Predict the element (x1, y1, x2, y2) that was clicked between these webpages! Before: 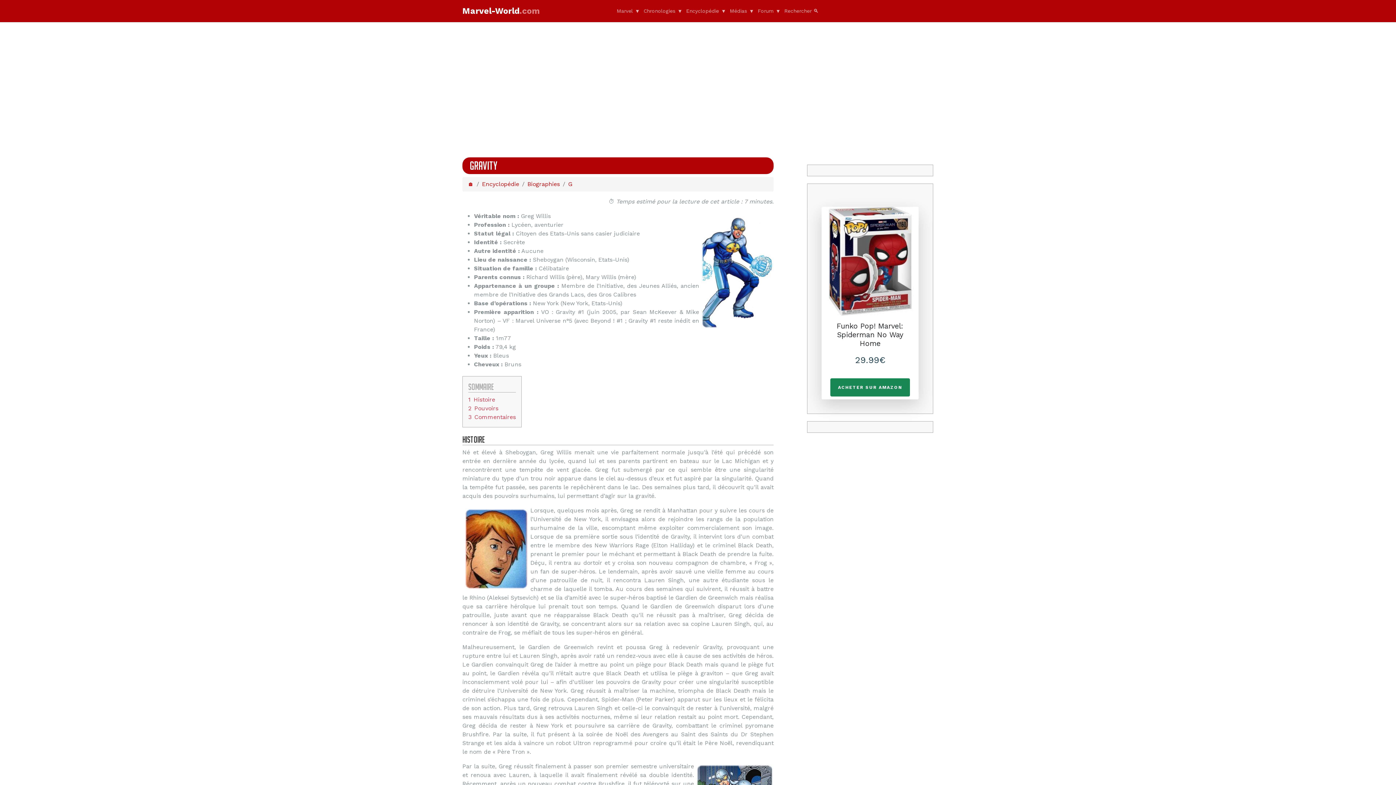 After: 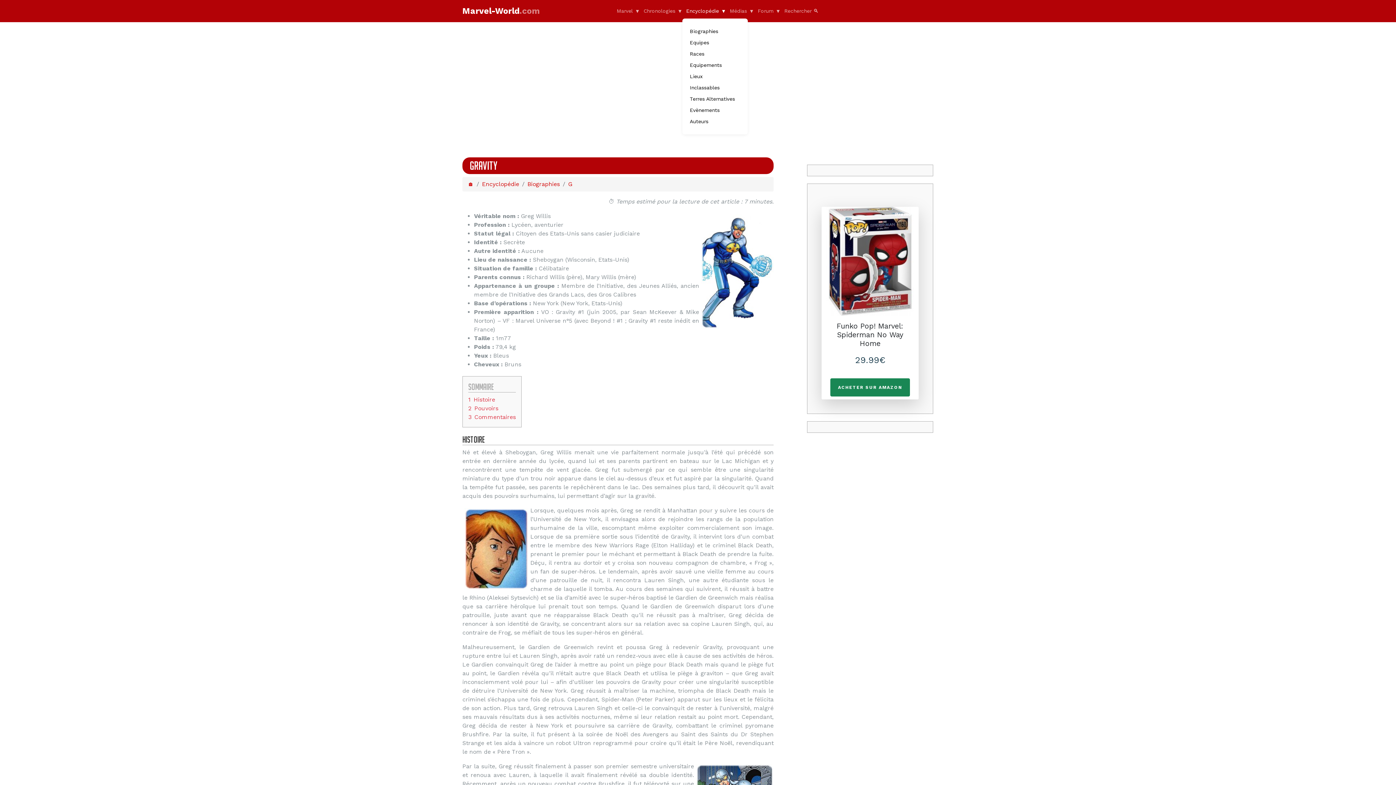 Action: label: Encyclopédie bbox: (682, 3, 726, 18)